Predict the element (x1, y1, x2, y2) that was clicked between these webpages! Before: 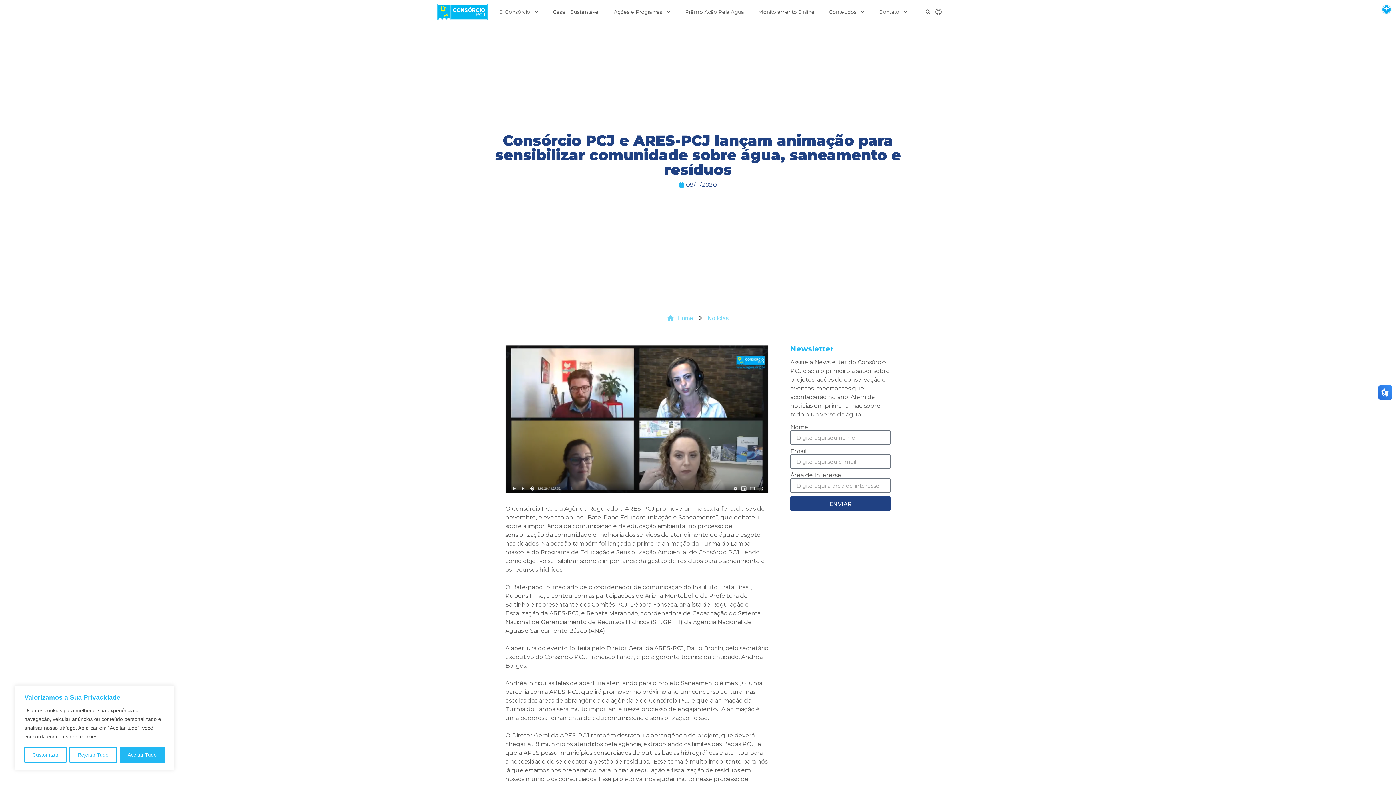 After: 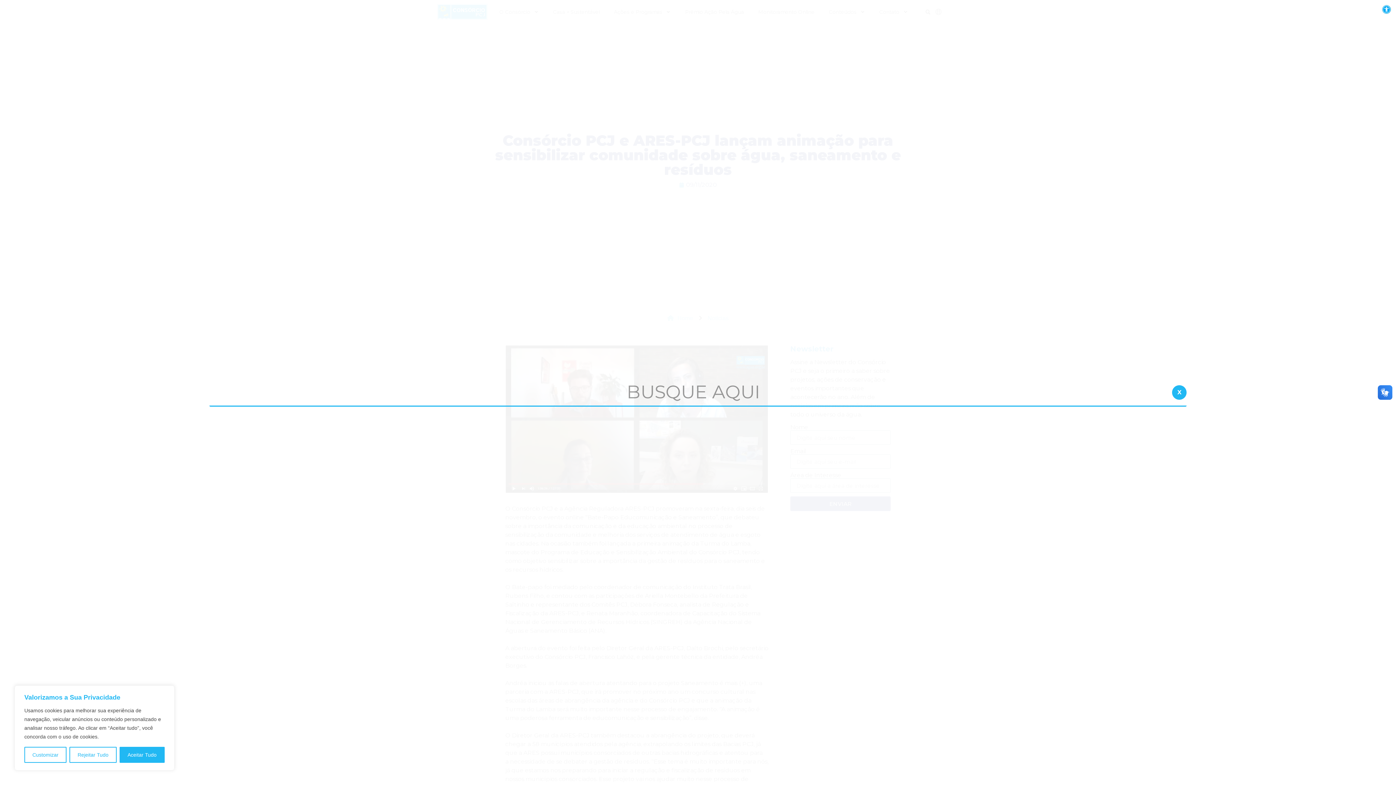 Action: bbox: (923, 7, 932, 16) label: Search